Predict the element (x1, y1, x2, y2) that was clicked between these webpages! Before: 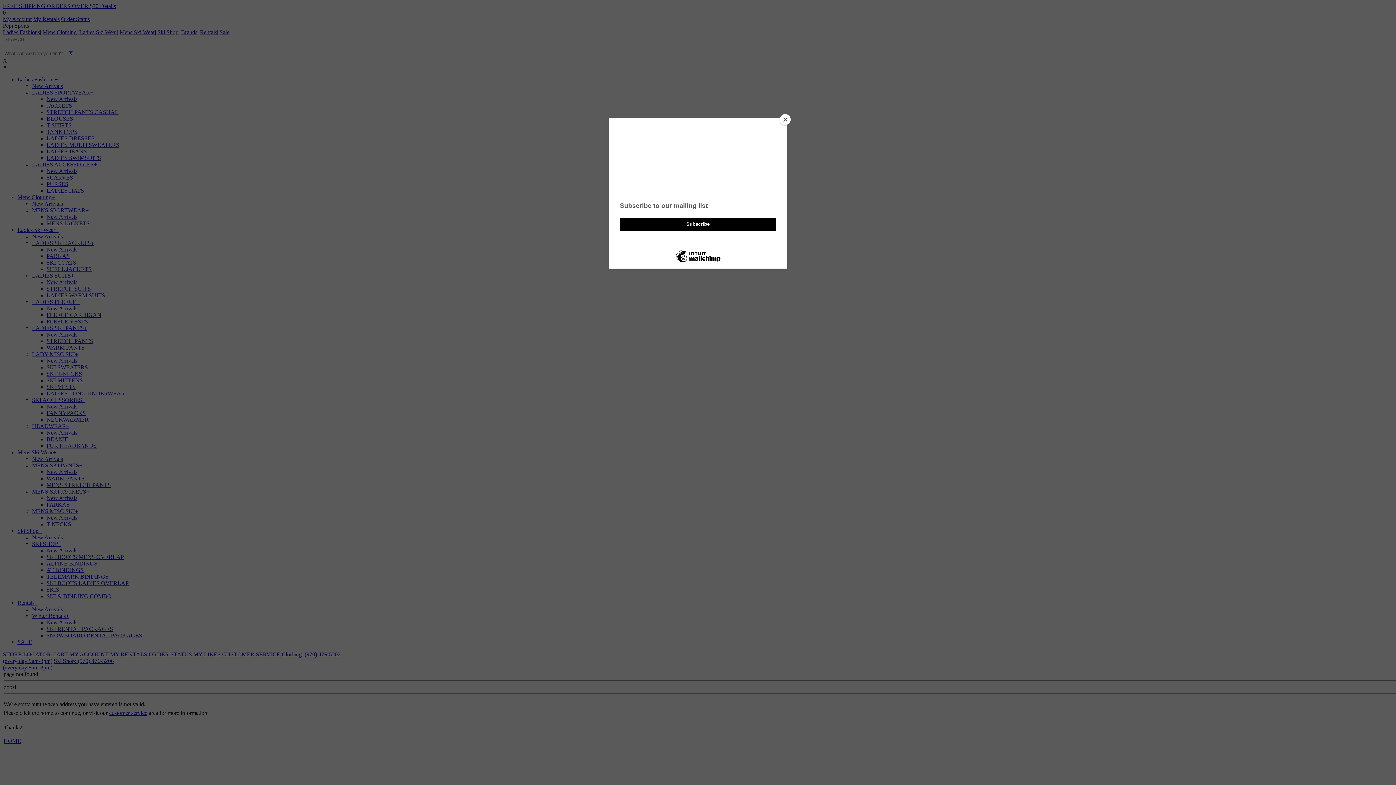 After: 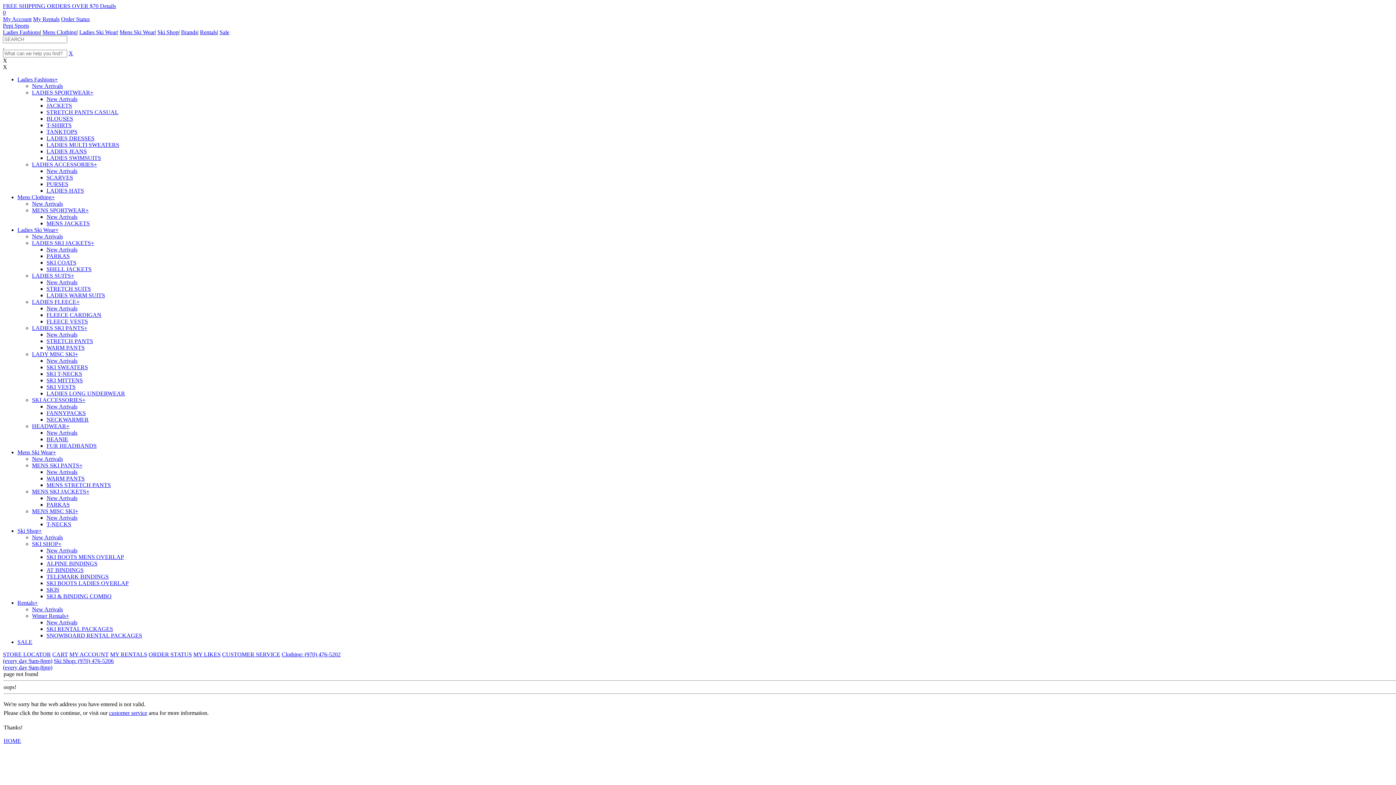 Action: label: Close bbox: (780, 114, 790, 125)